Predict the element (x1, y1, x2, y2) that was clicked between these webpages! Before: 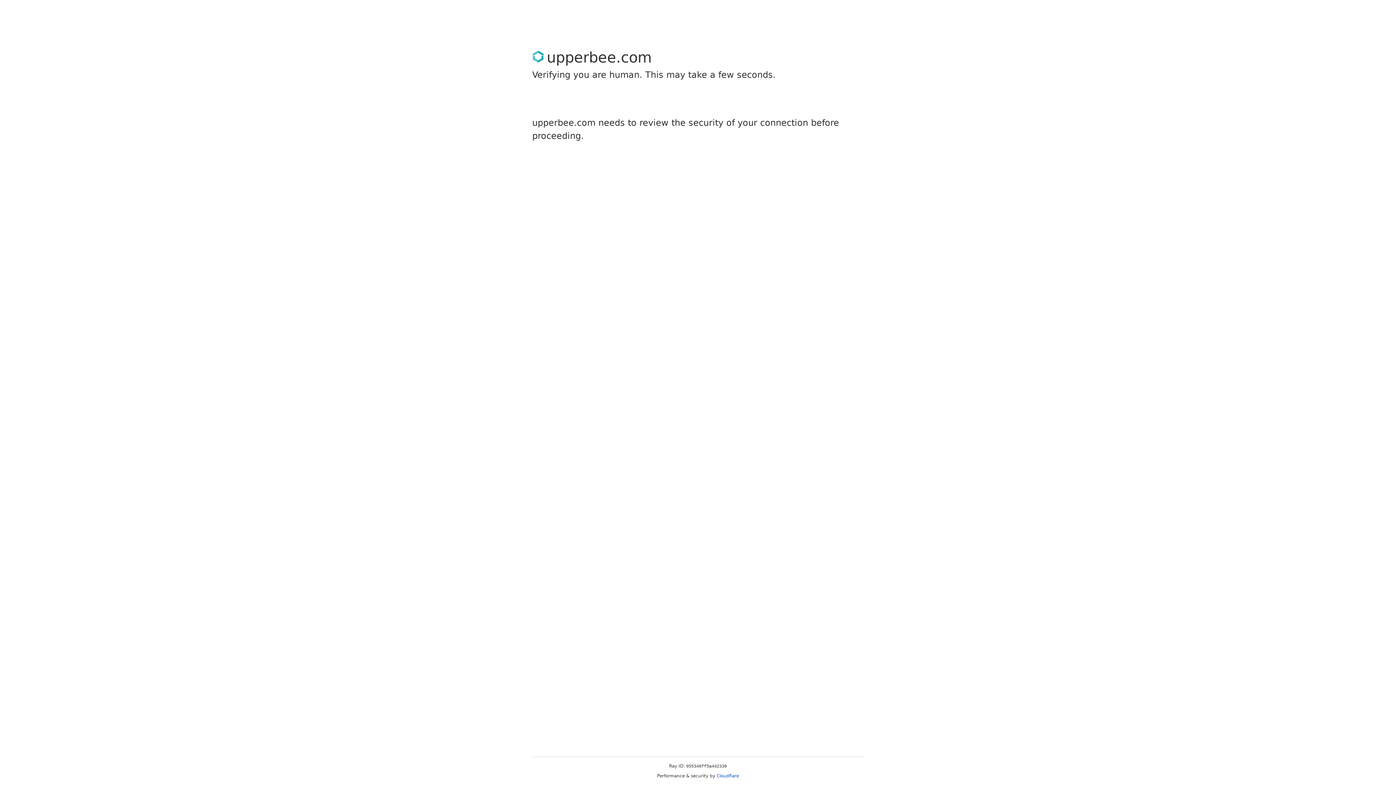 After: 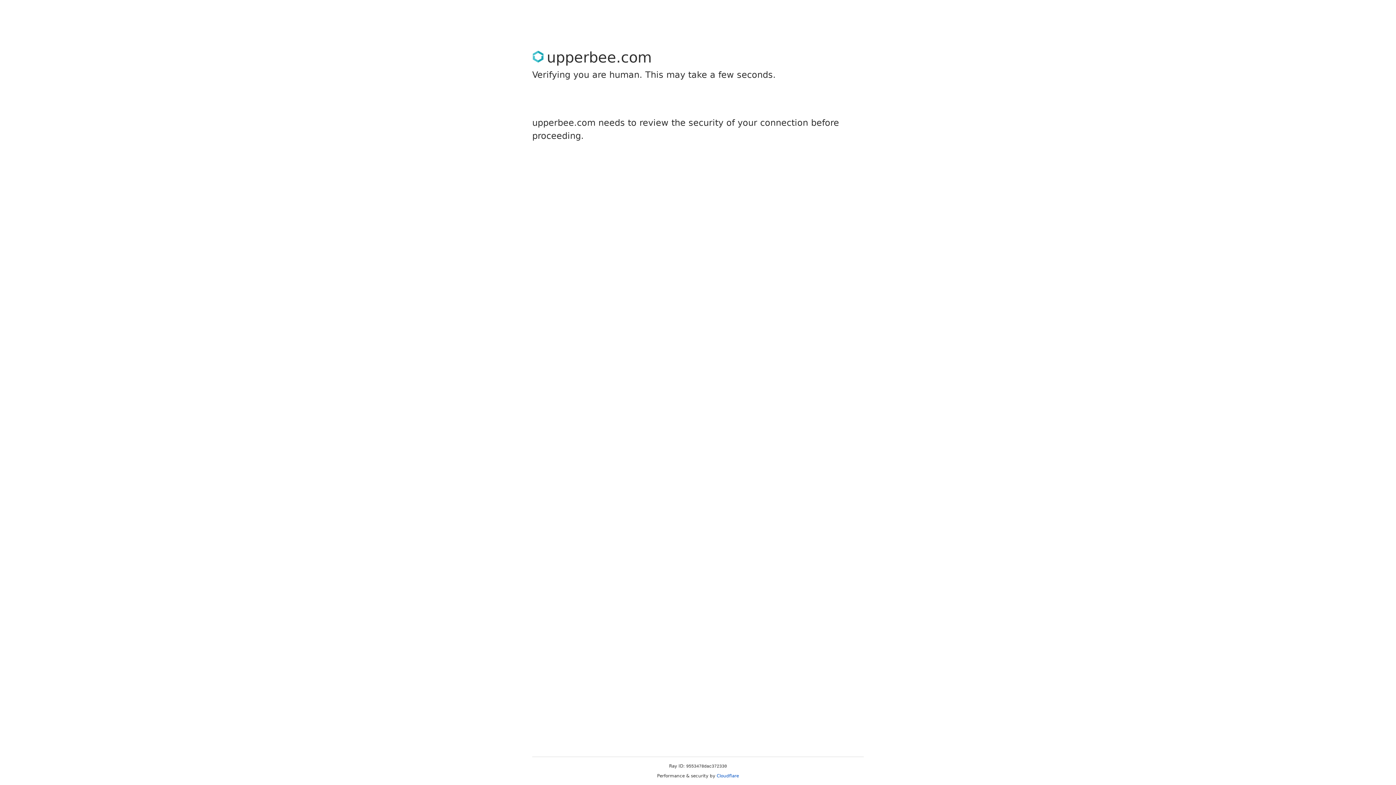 Action: bbox: (716, 773, 739, 778) label: Cloudflare